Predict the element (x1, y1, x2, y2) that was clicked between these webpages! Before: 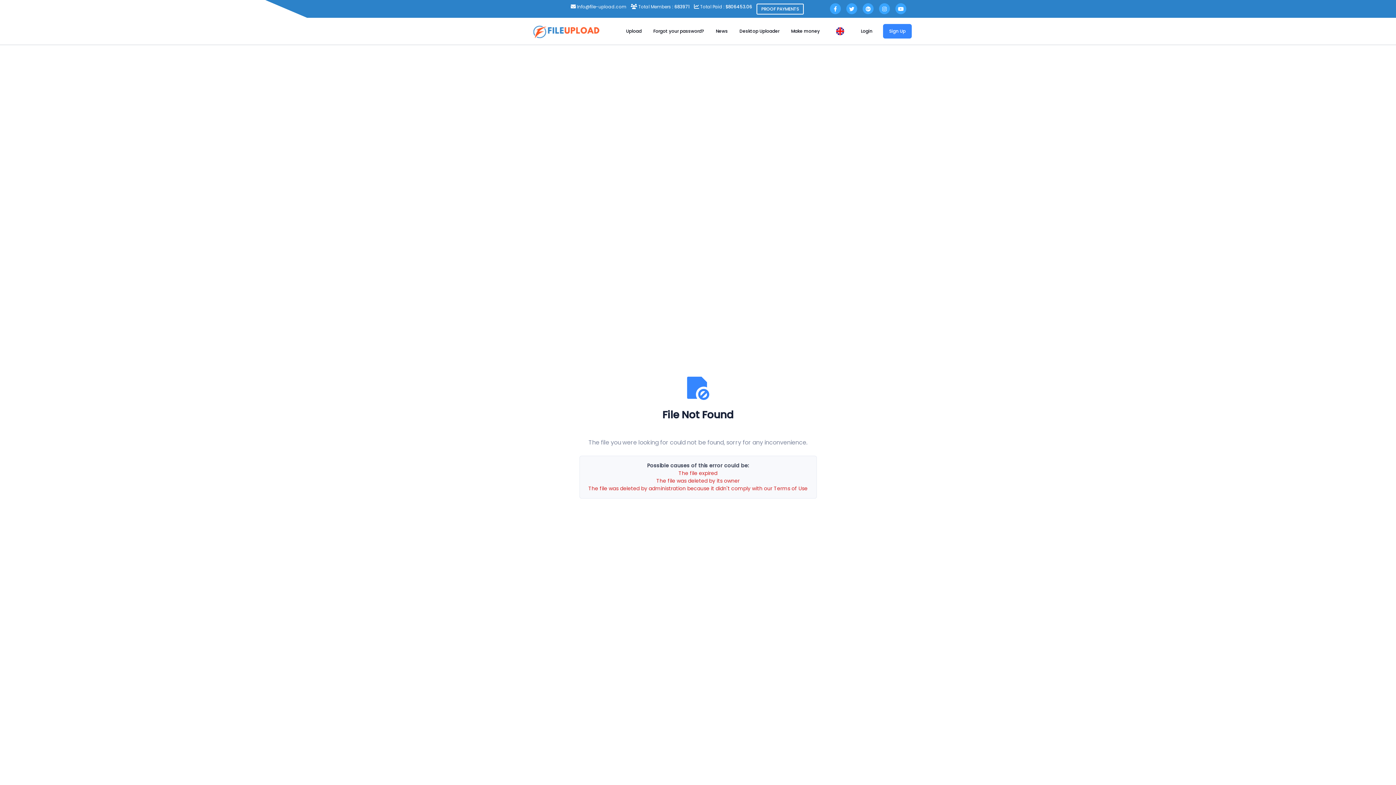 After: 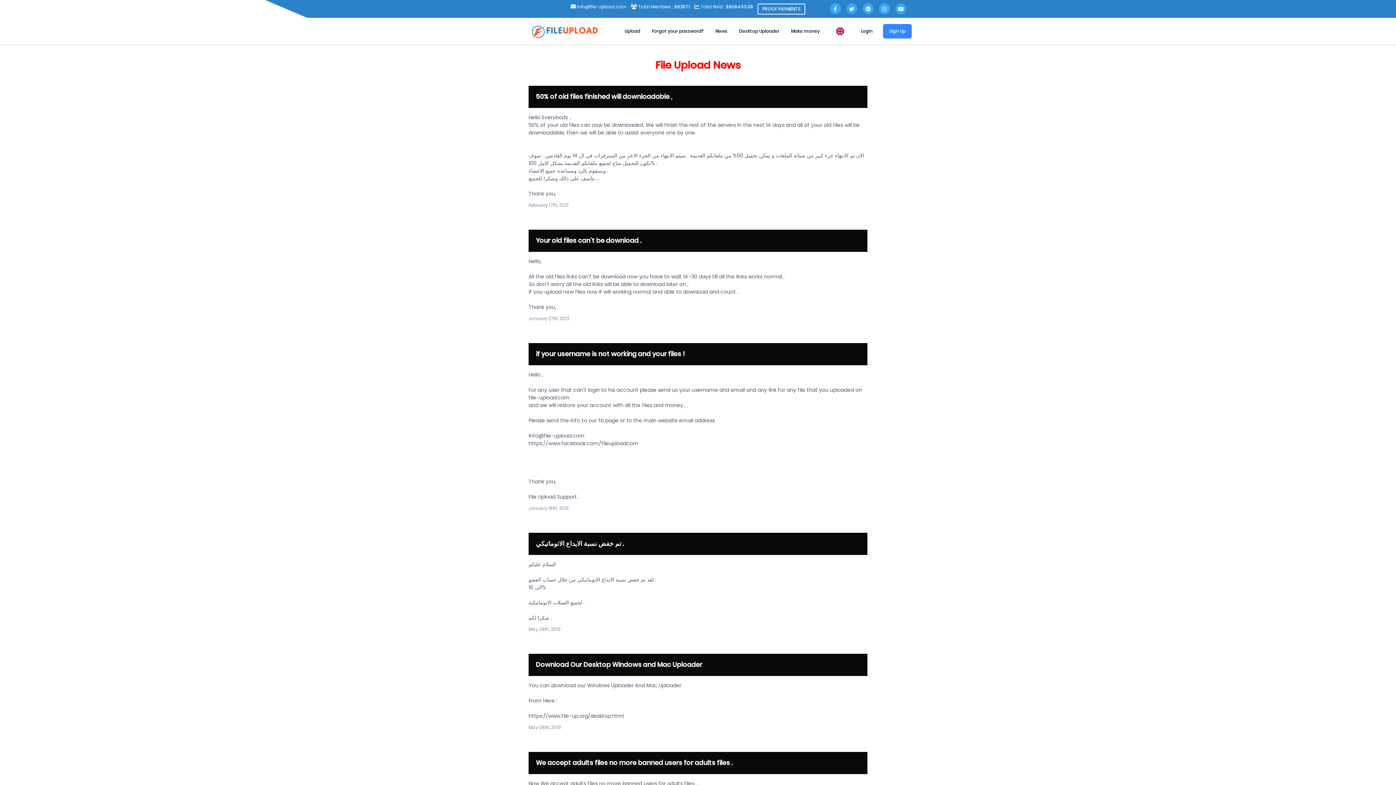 Action: label: News bbox: (710, 25, 733, 37)